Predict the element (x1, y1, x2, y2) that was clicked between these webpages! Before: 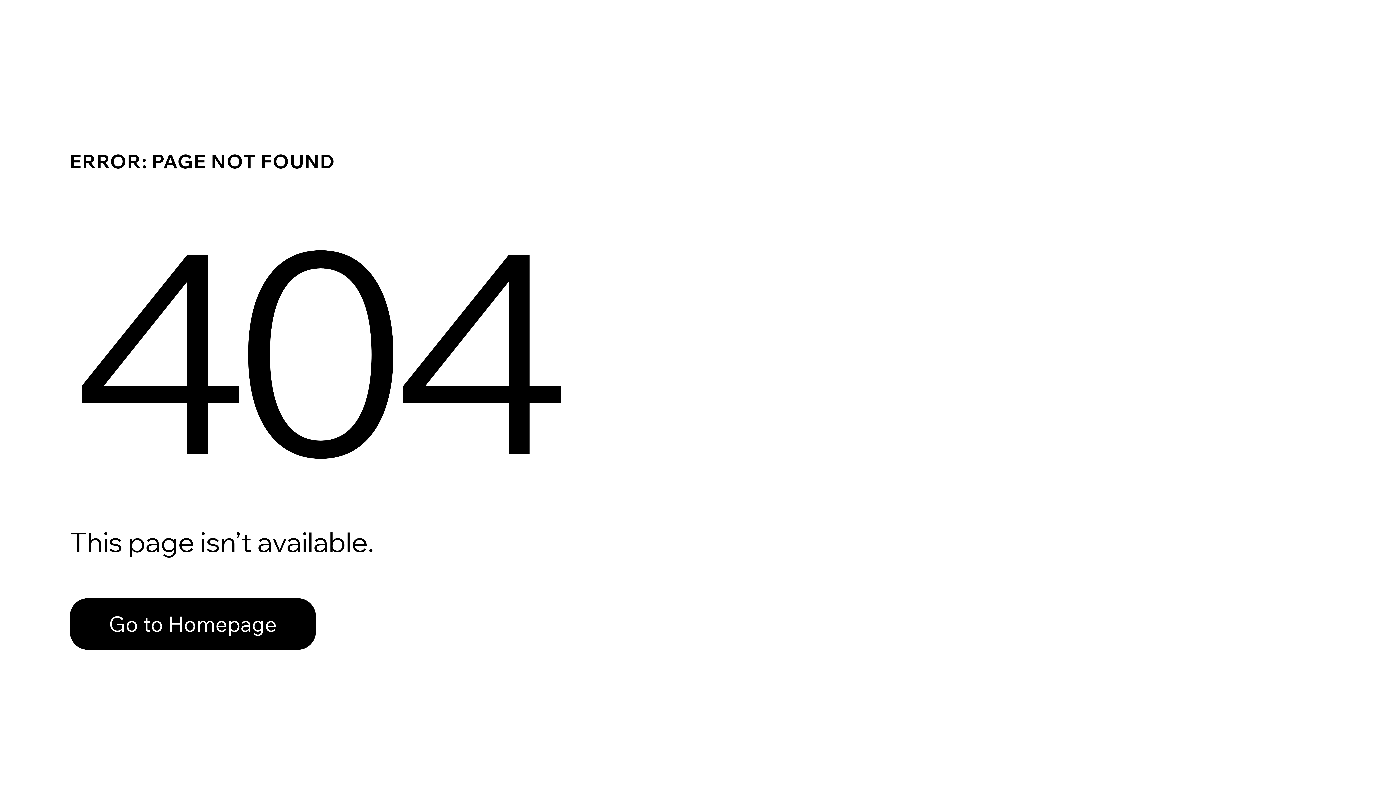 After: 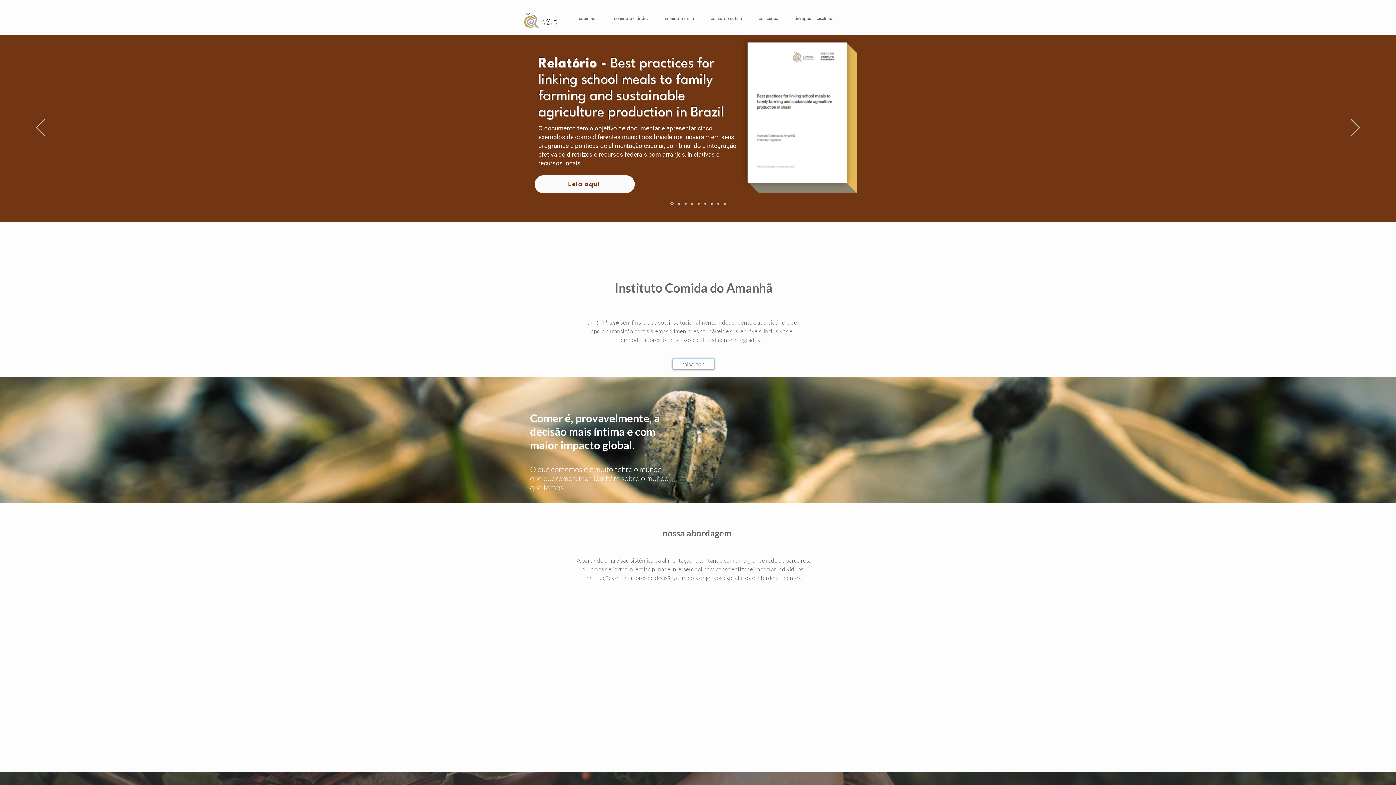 Action: bbox: (69, 582, 768, 659) label: Go to Homepage